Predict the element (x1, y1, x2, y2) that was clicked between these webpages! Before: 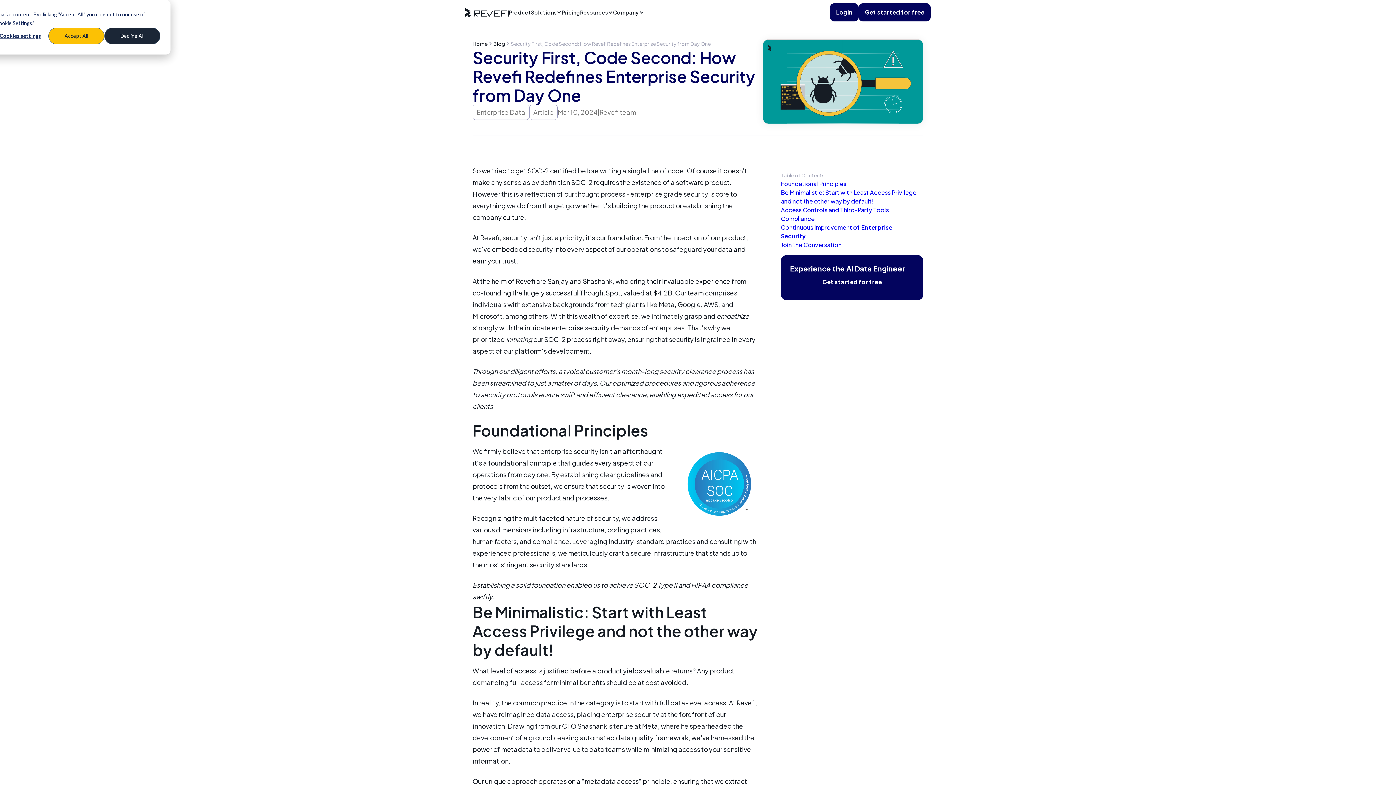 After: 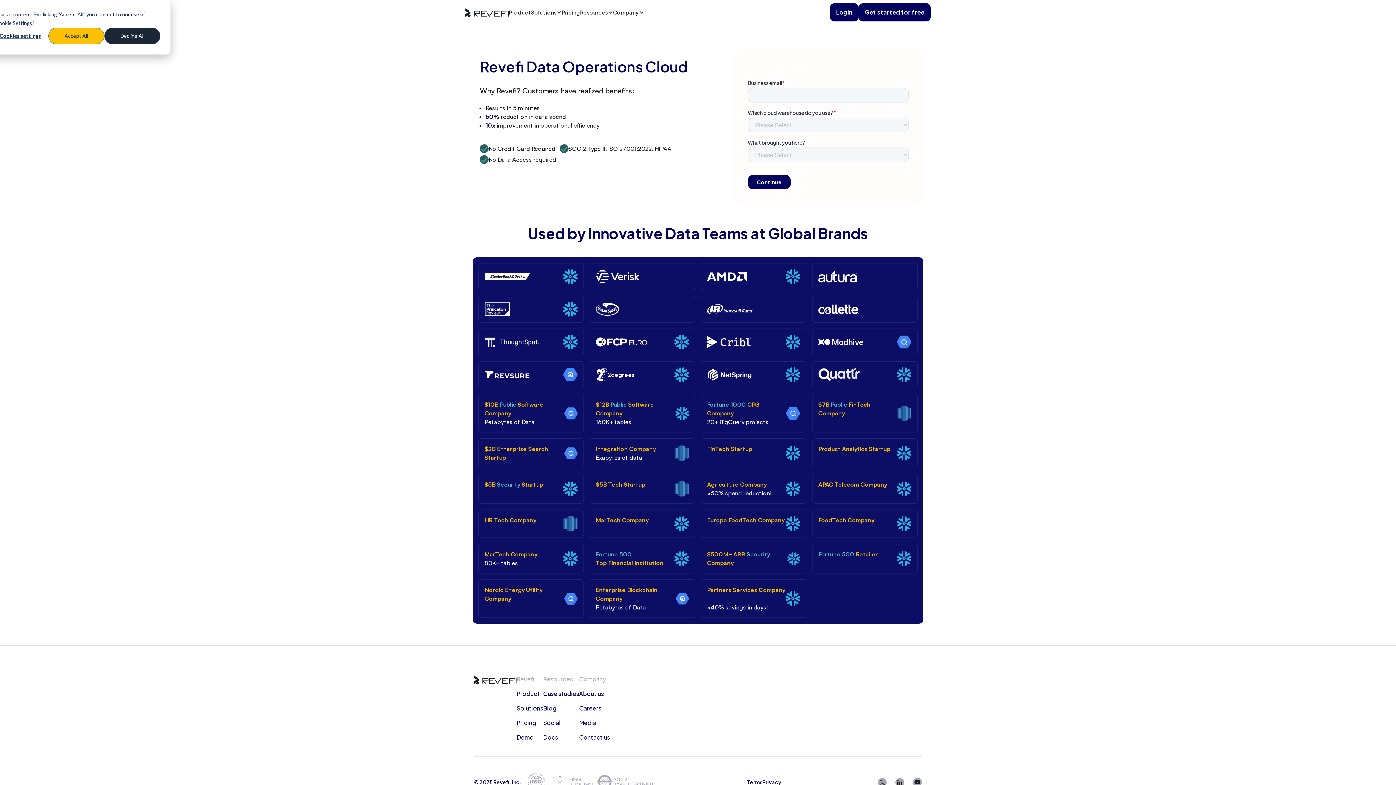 Action: bbox: (858, 3, 930, 21) label: Get started for free